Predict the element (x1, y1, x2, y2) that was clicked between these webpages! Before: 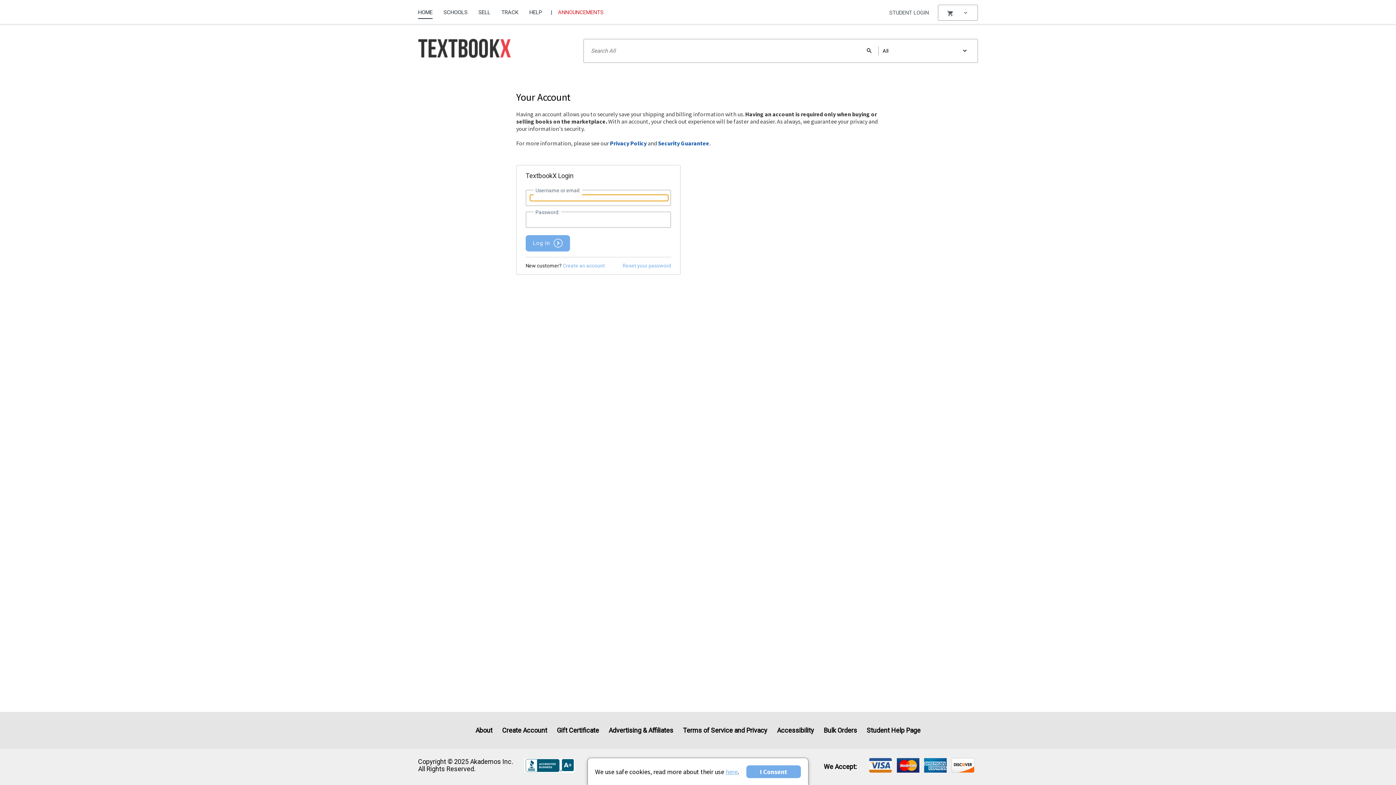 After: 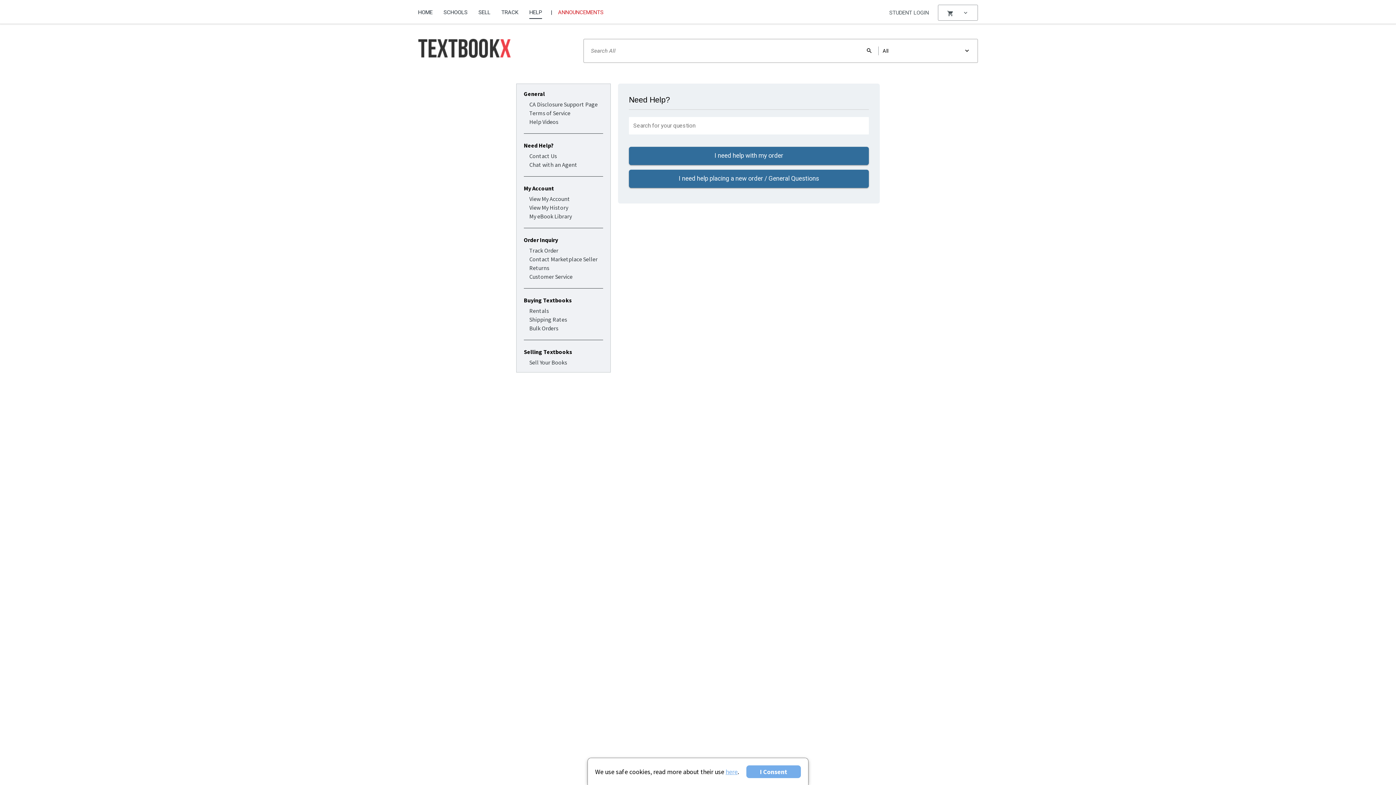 Action: bbox: (529, 0, 542, 17) label: HELP